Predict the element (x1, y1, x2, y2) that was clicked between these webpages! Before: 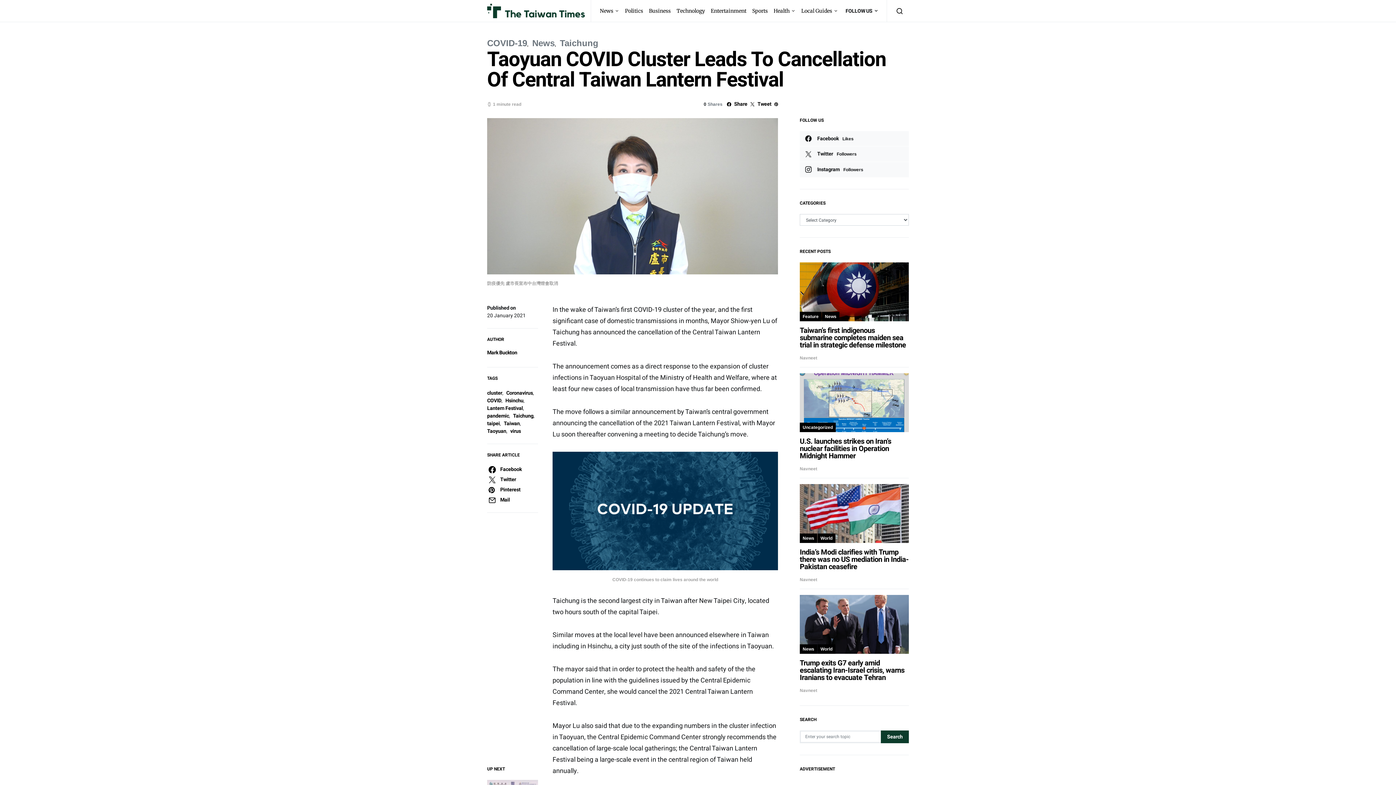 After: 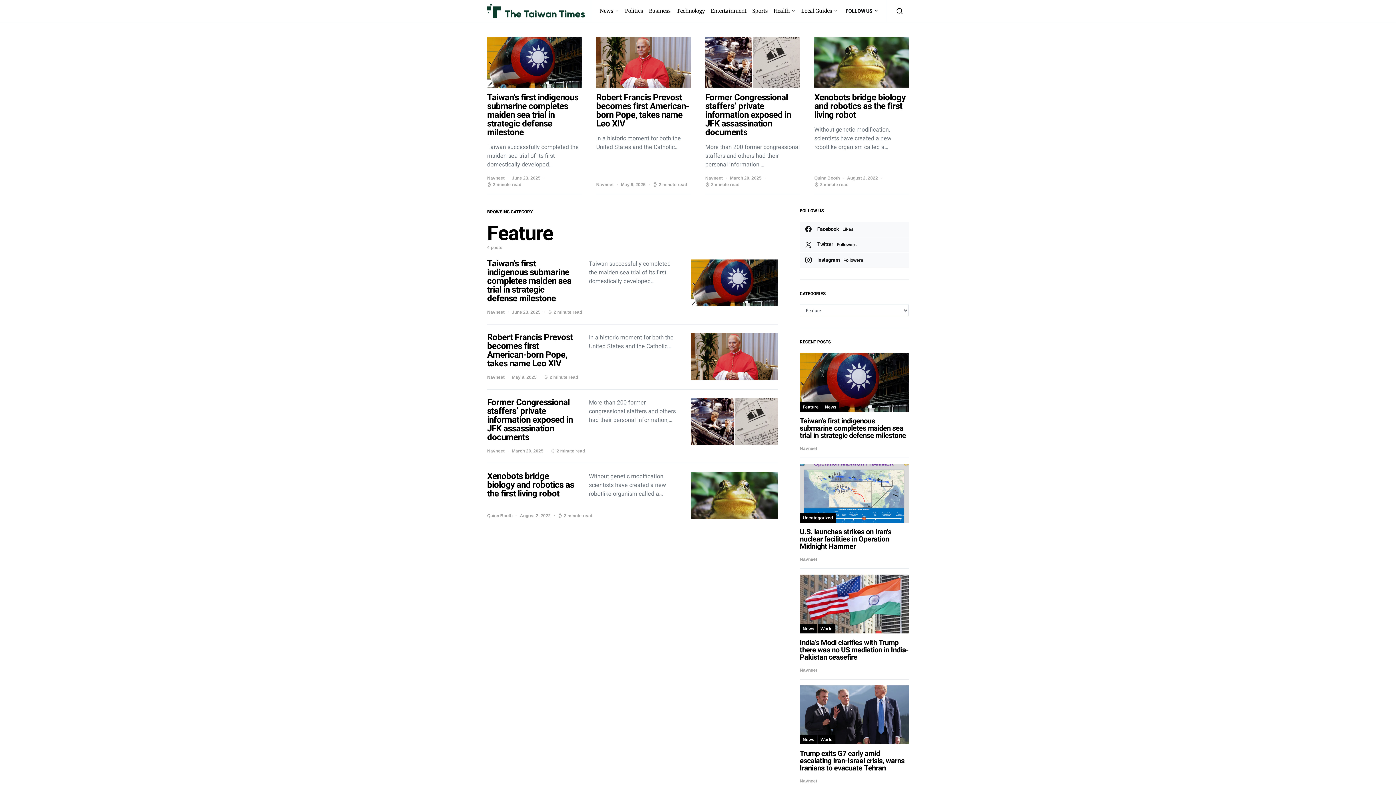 Action: label: Feature bbox: (800, 311, 821, 321)